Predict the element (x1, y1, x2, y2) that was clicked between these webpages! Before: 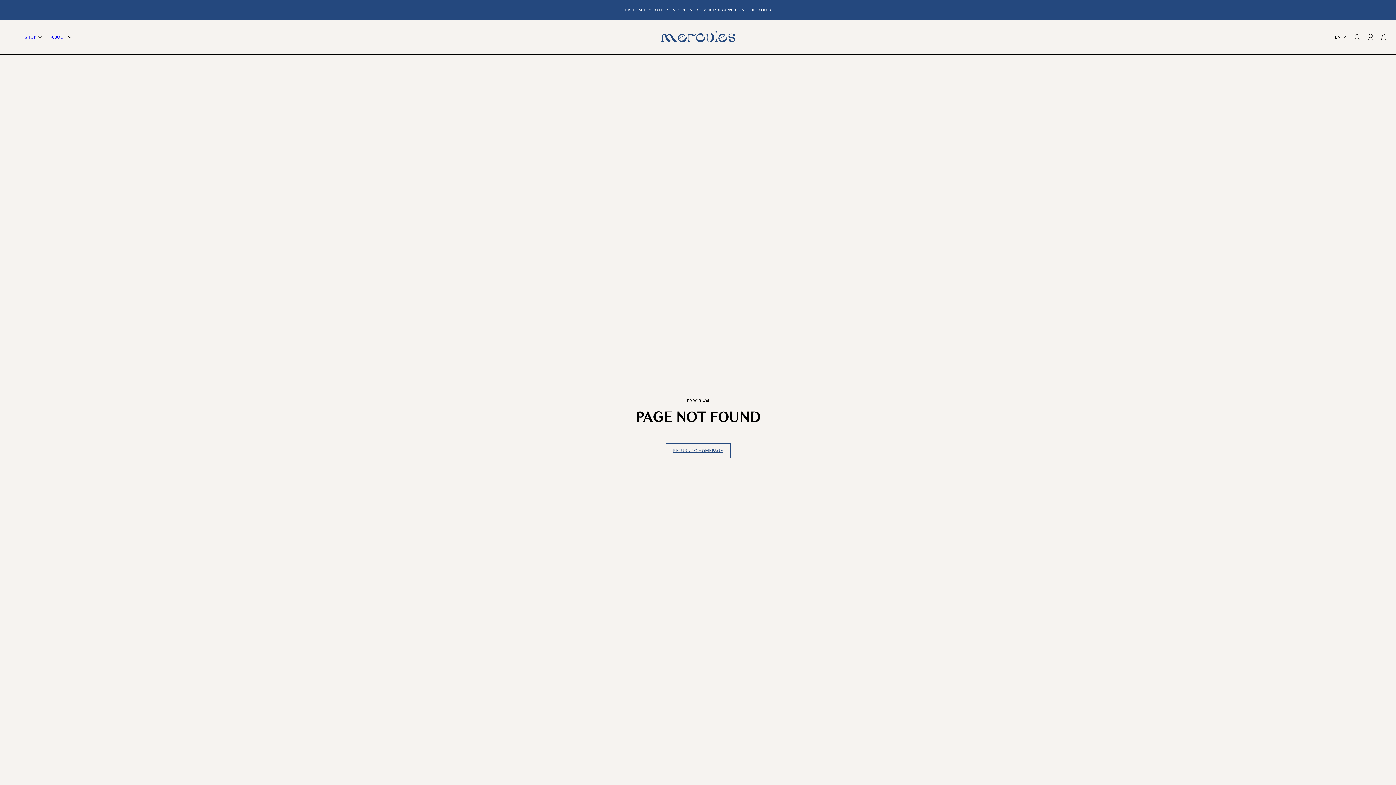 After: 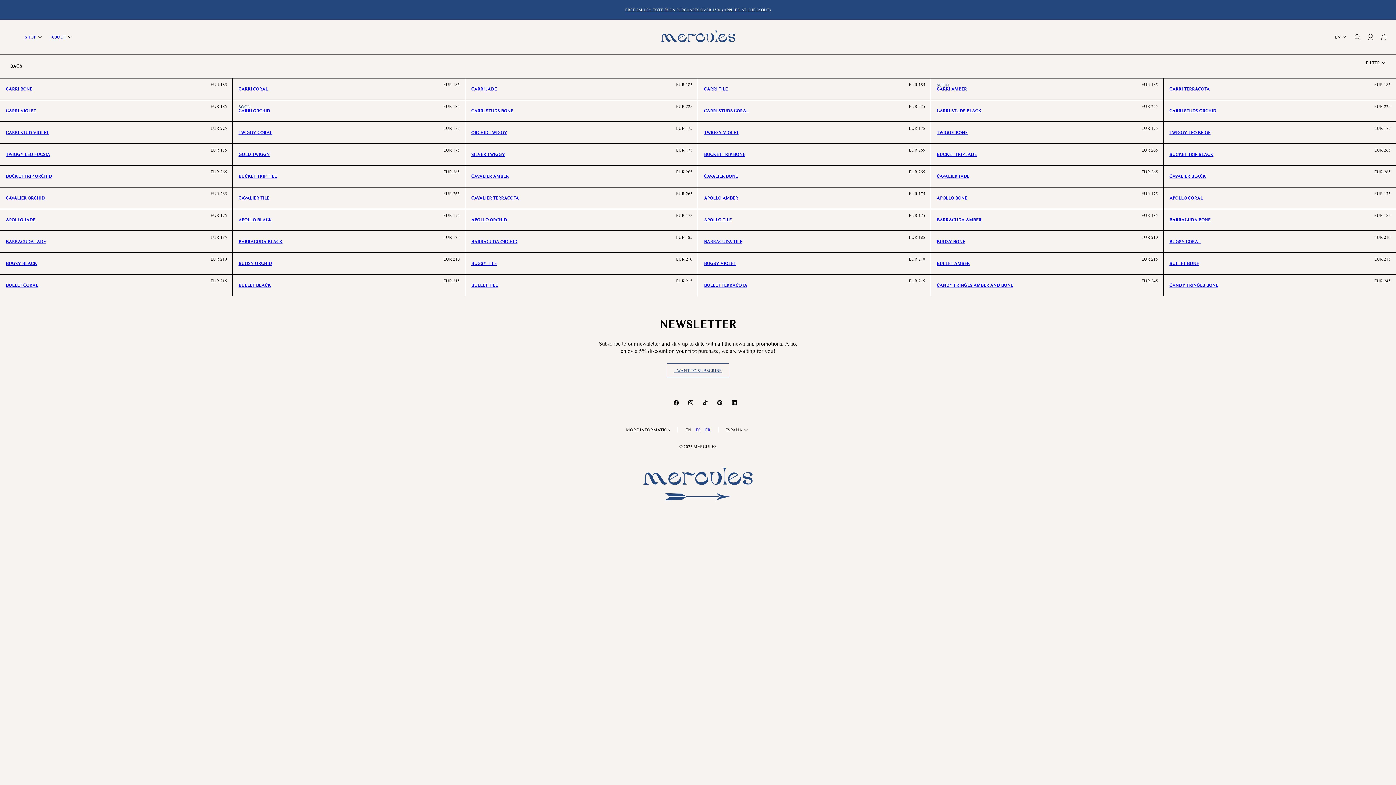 Action: label: FREE SMILEY TOTE 🎁 ON PURCHASES OVER 150€ (APPLIED AT CHECKOUT) bbox: (10, 2, 1386, 17)